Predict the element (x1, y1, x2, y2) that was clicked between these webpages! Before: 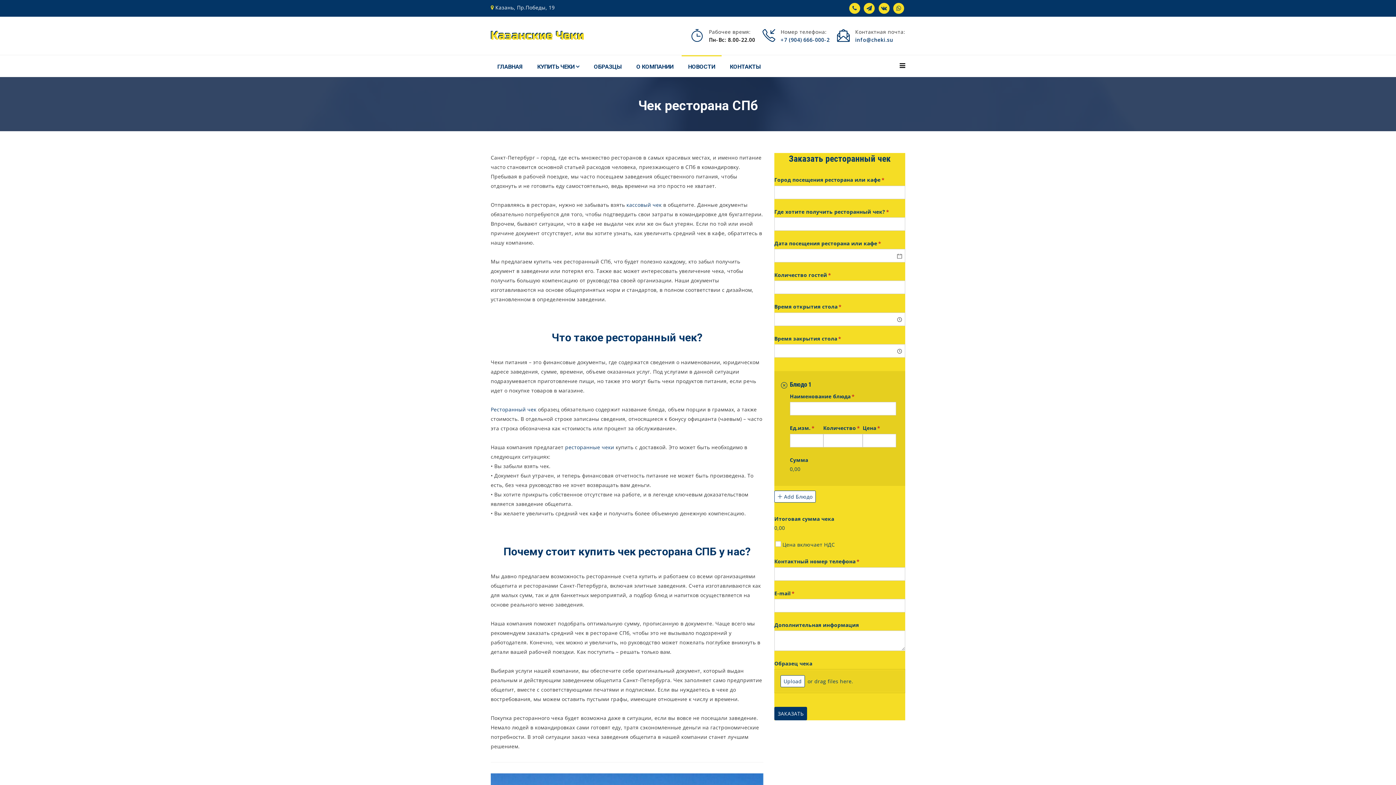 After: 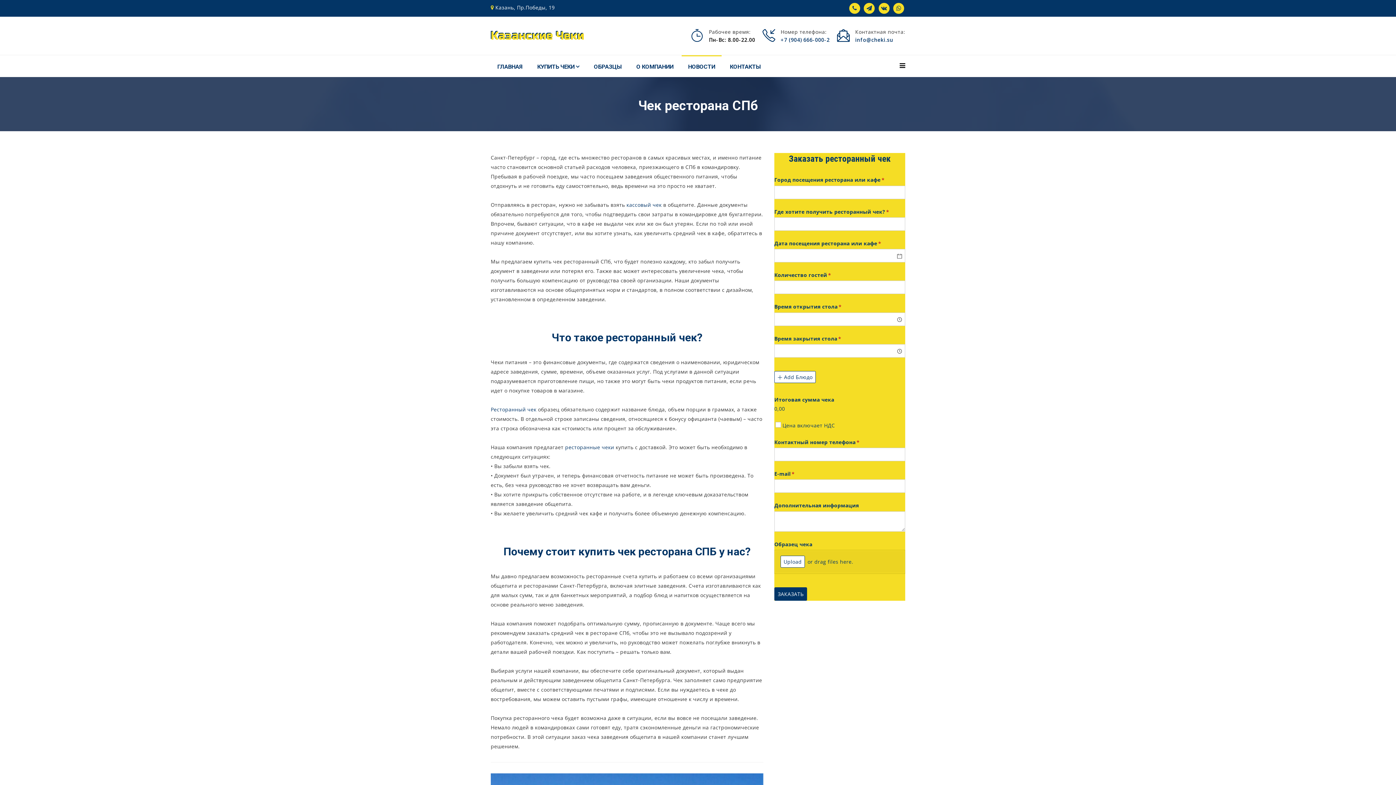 Action: bbox: (779, 380, 788, 389)